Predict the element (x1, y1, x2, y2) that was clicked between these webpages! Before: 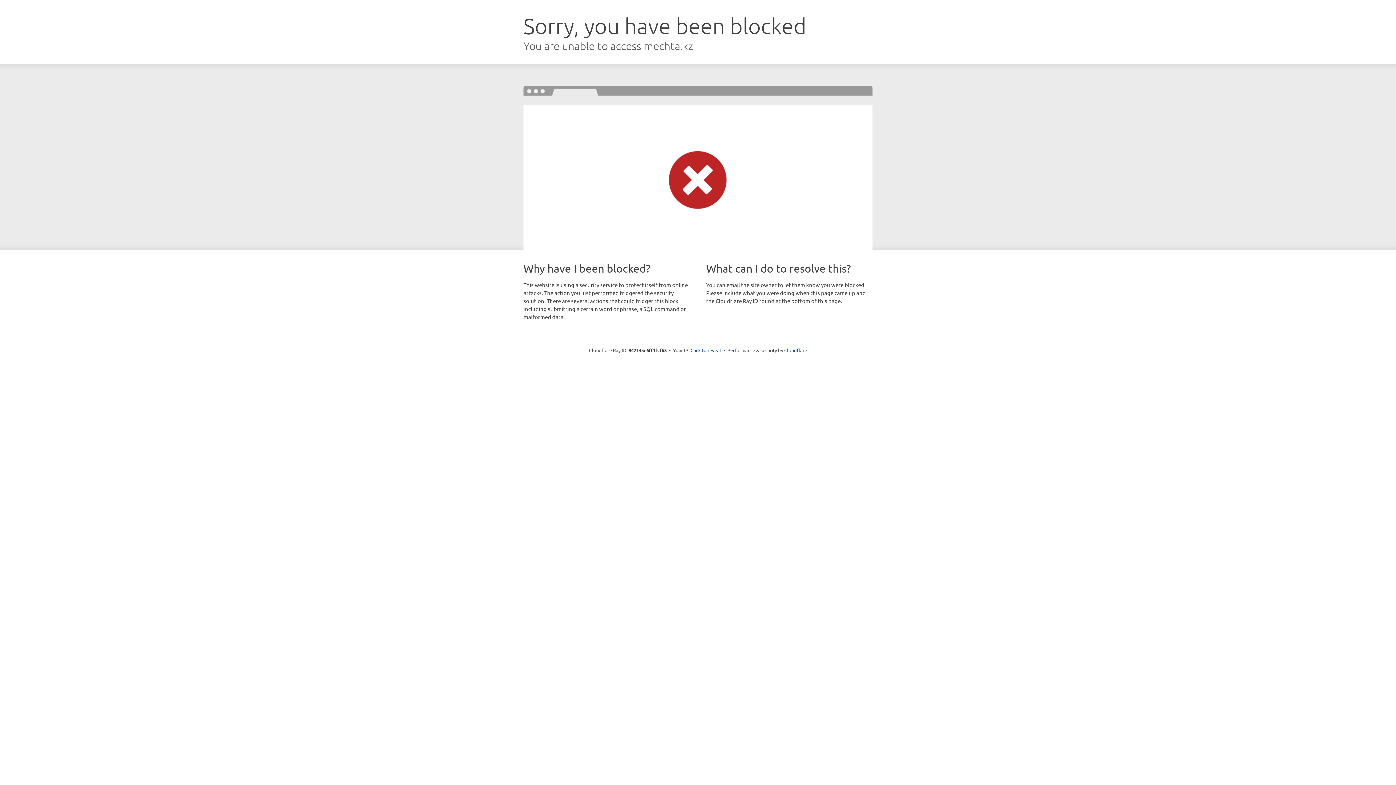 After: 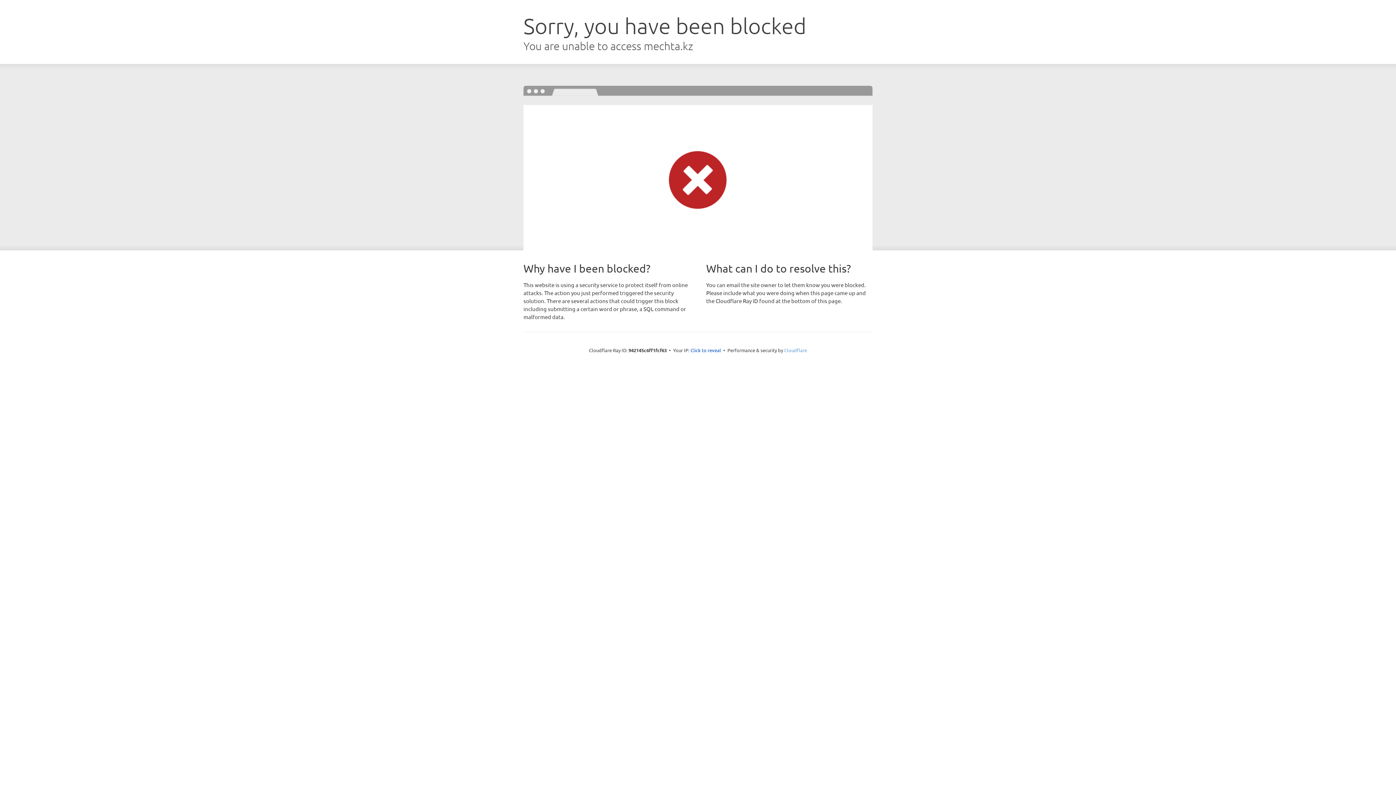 Action: label: Cloudflare bbox: (784, 347, 807, 353)